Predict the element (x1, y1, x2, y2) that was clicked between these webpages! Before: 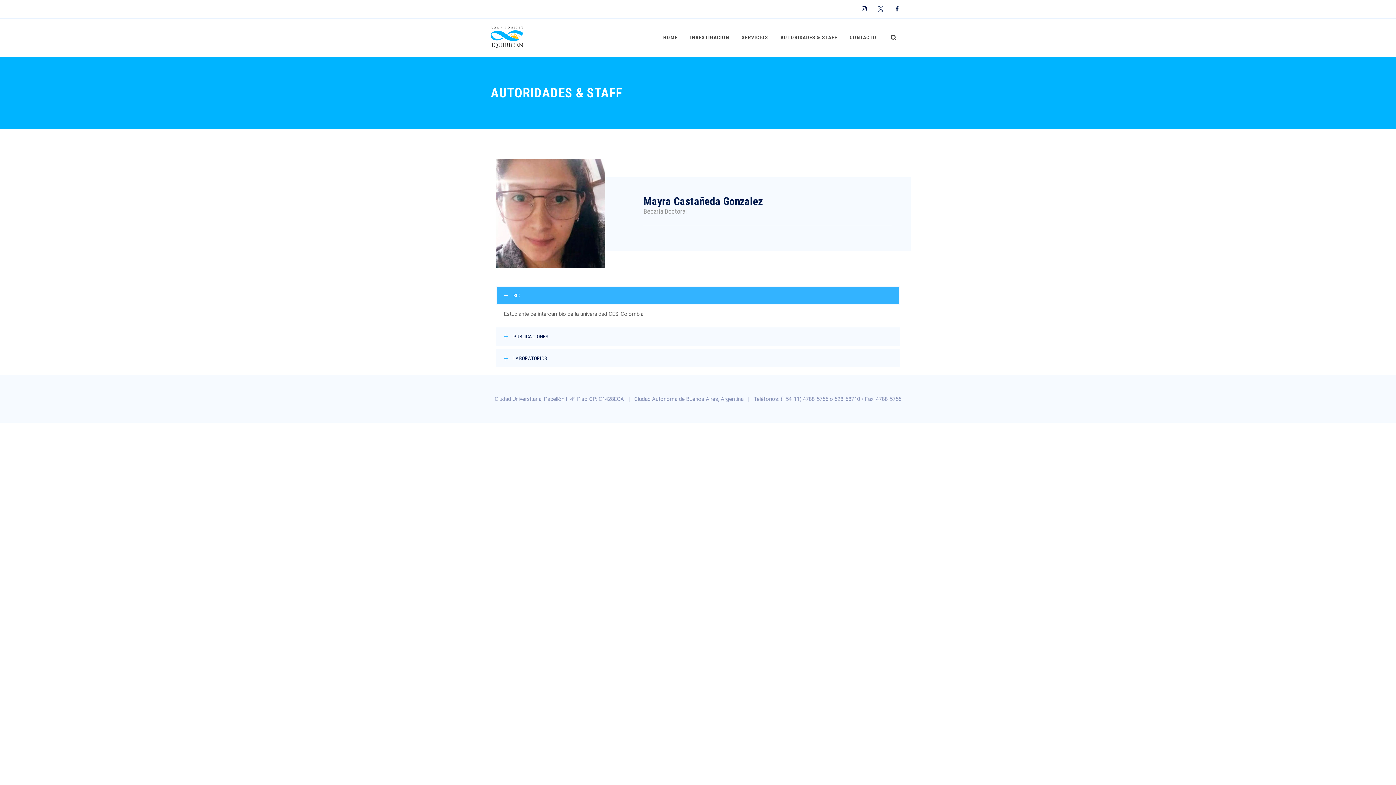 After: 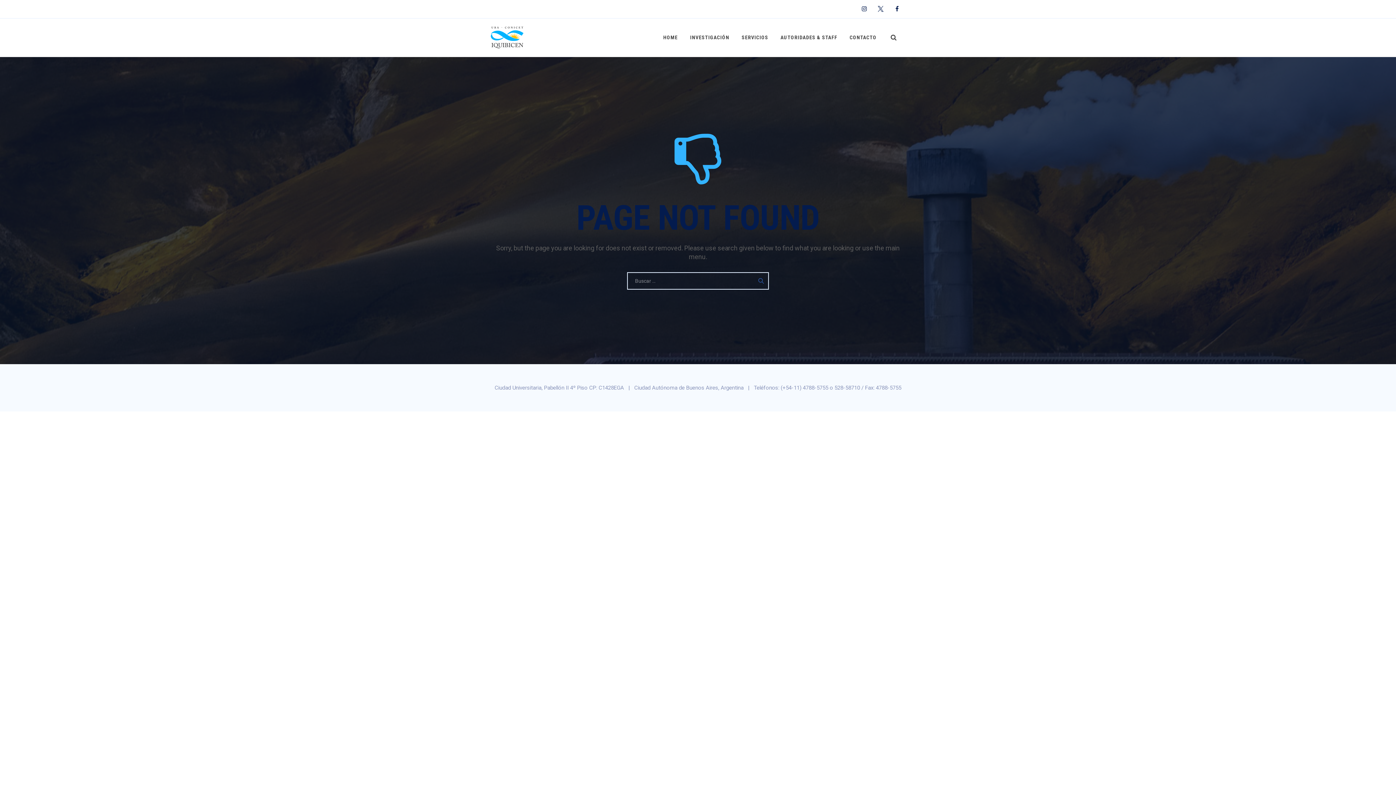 Action: bbox: (741, 18, 768, 56) label: SERVICIOS